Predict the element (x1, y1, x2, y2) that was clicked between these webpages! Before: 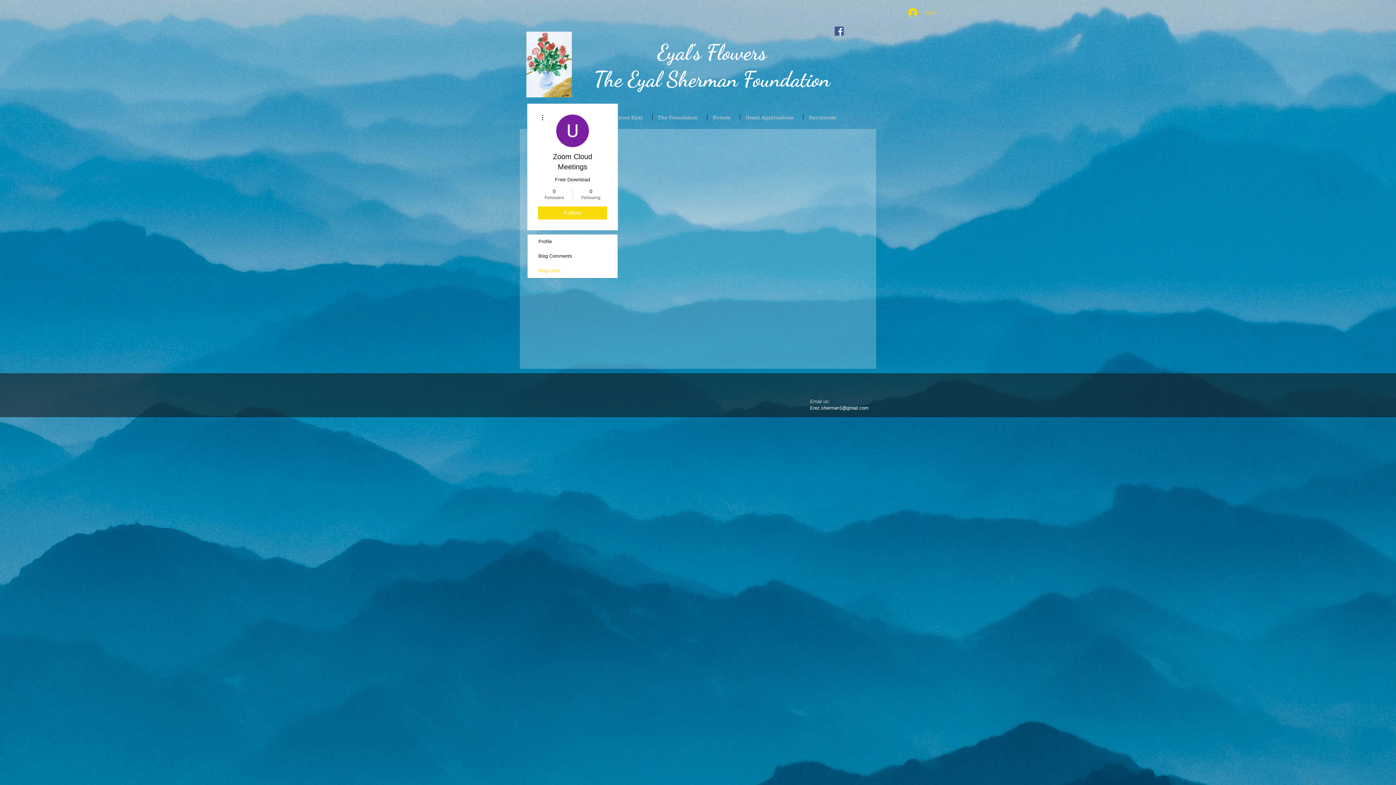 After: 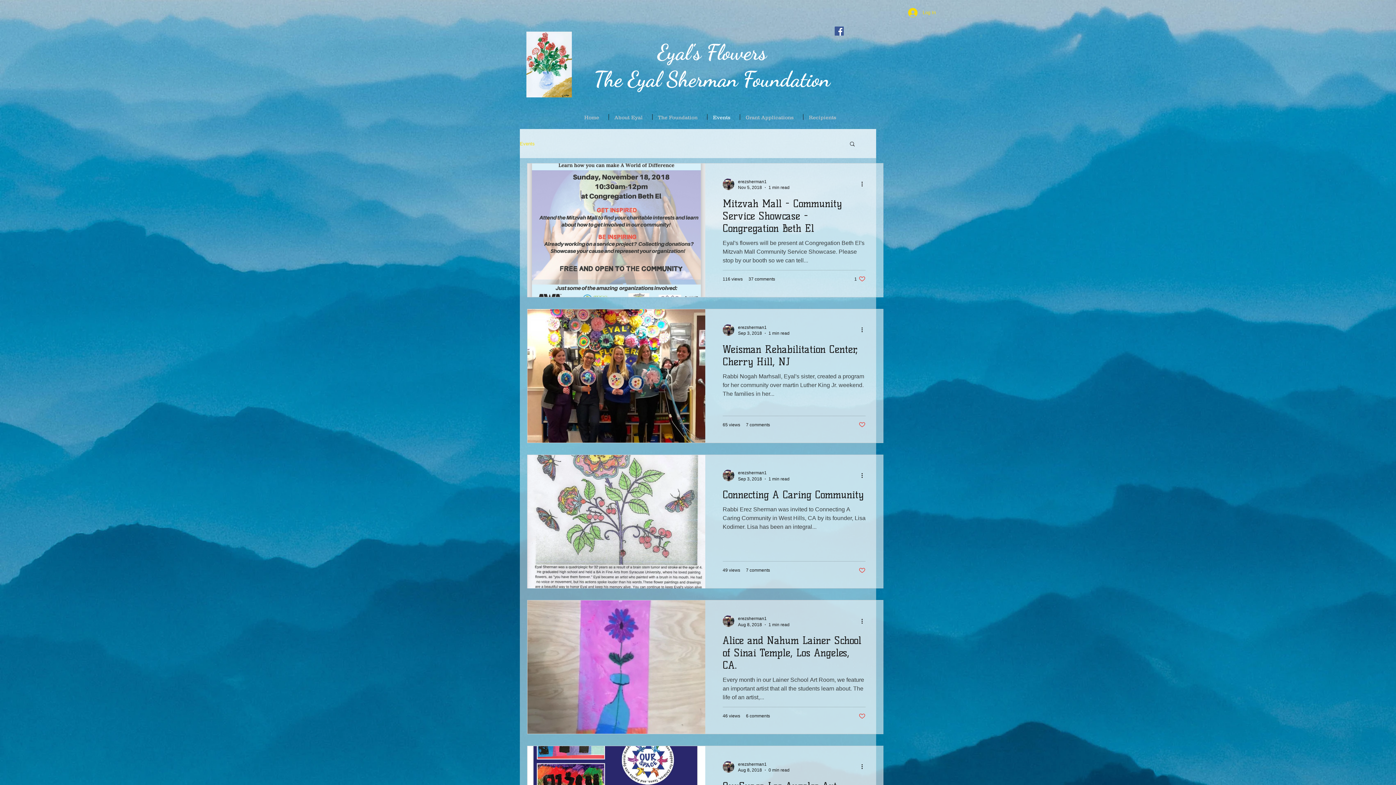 Action: bbox: (707, 114, 740, 120) label: Events